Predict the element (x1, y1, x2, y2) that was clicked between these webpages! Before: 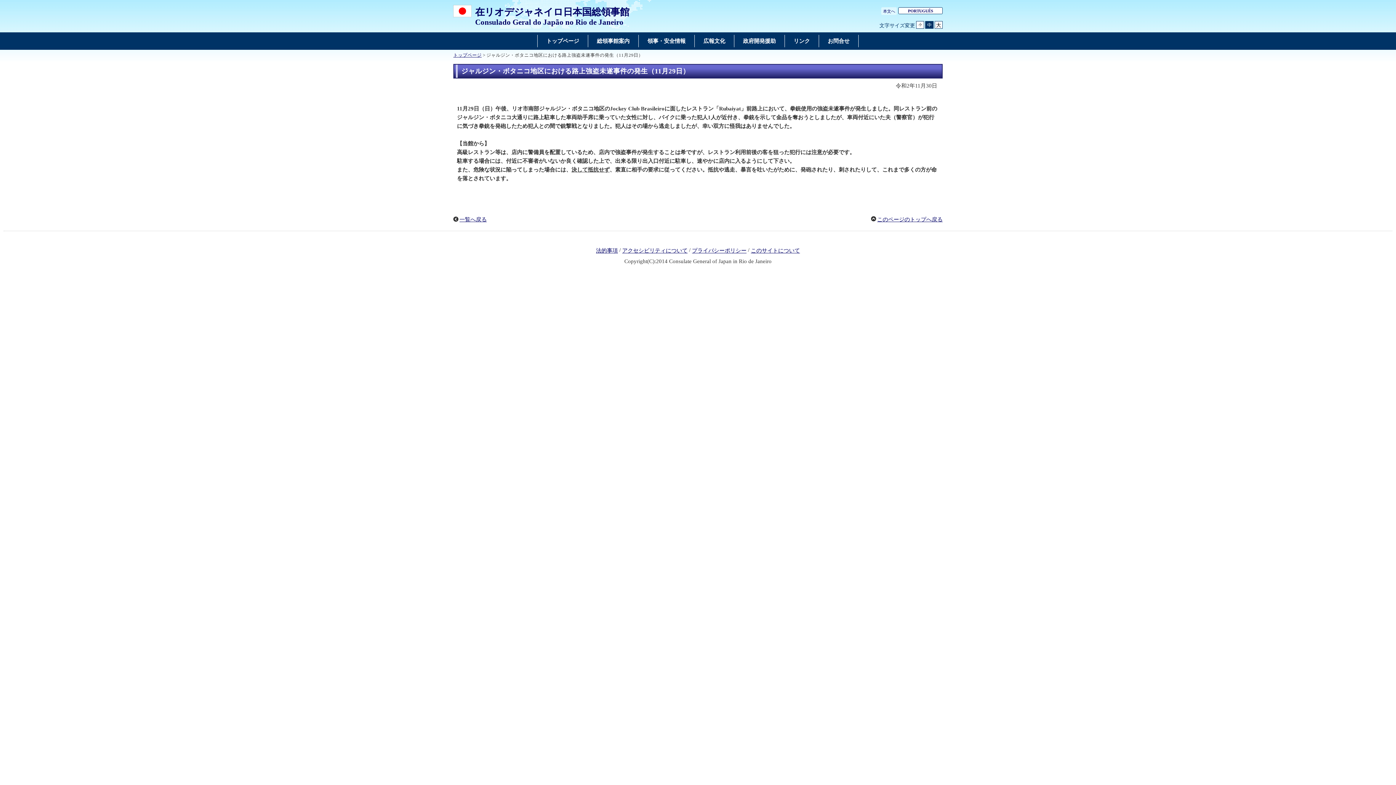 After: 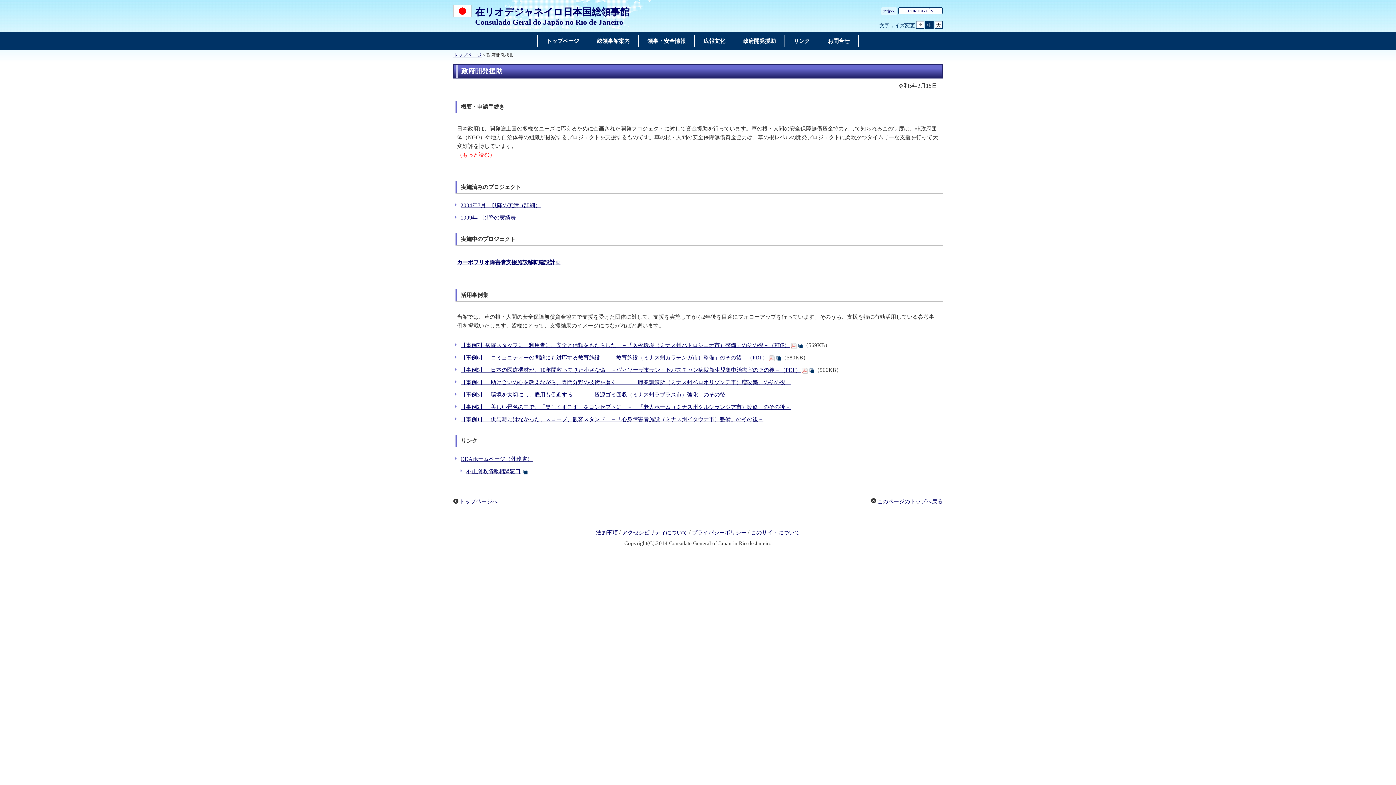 Action: label: 政府開発援助 bbox: (740, 35, 778, 46)